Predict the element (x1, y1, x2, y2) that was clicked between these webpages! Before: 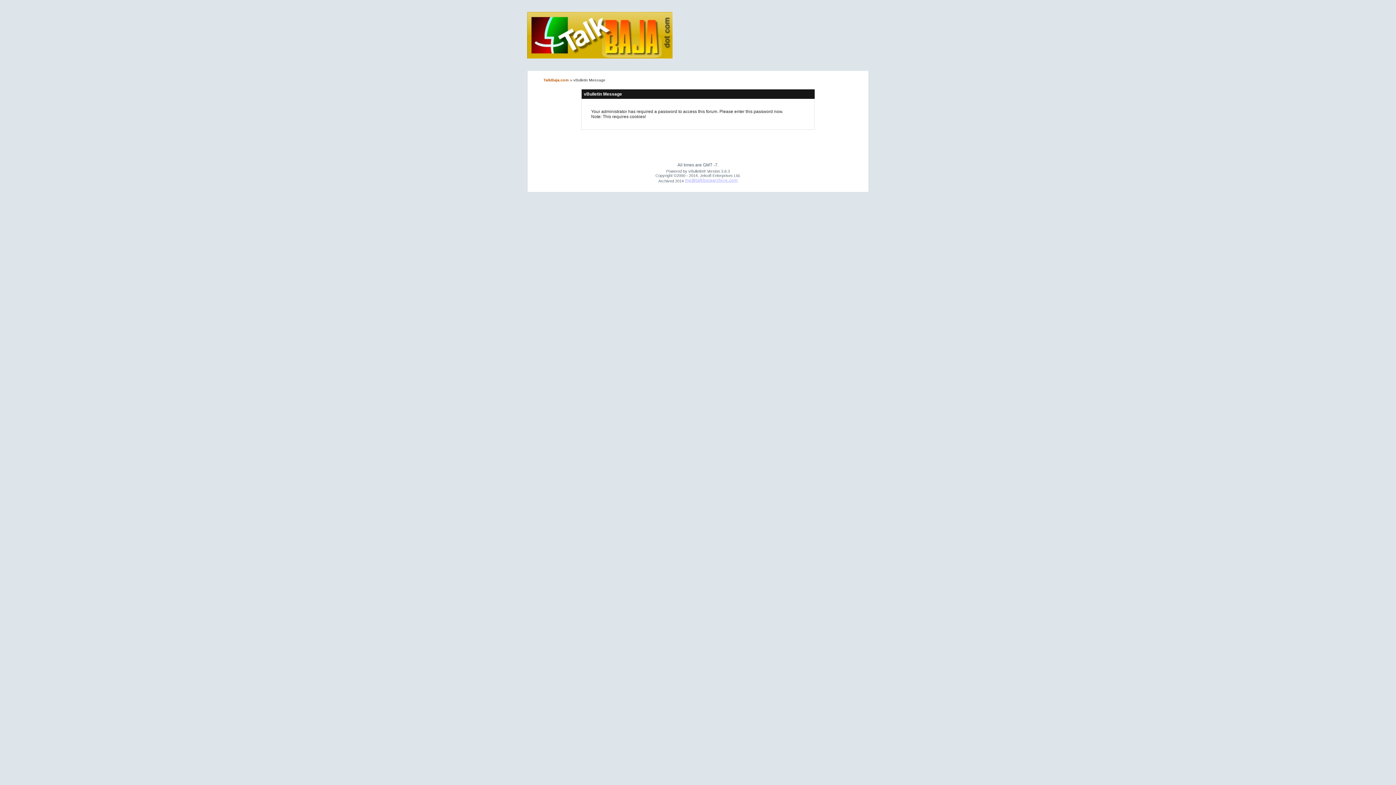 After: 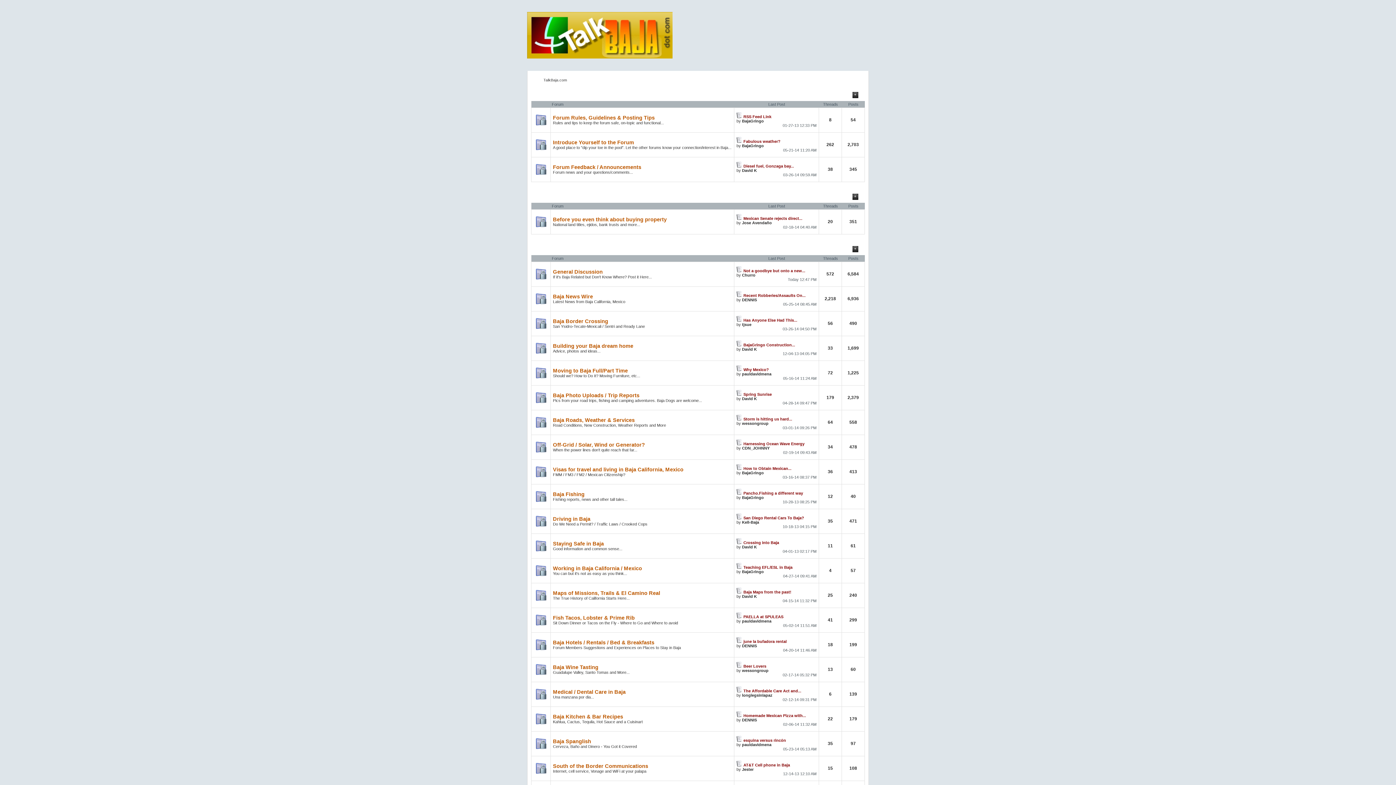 Action: bbox: (543, 77, 569, 82) label: TalkBaja.com